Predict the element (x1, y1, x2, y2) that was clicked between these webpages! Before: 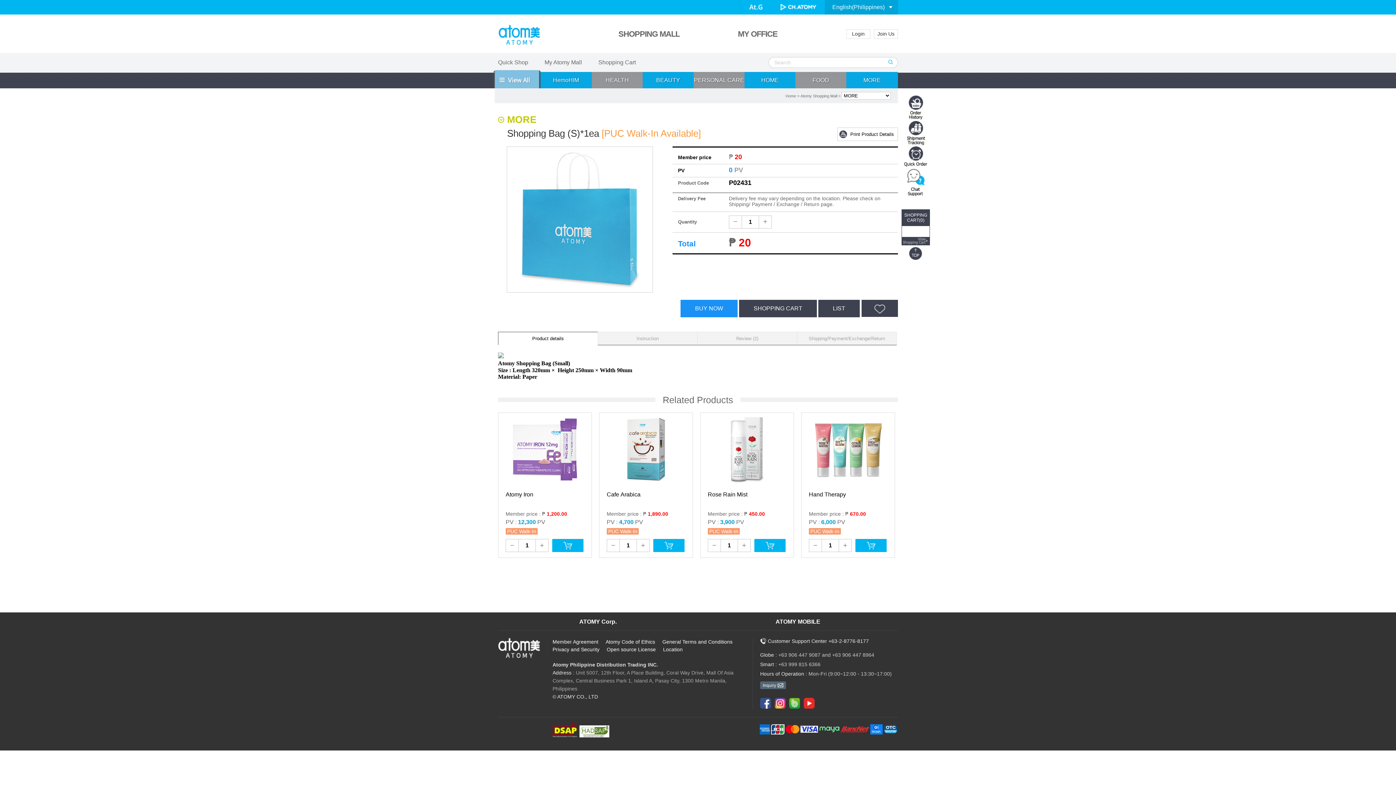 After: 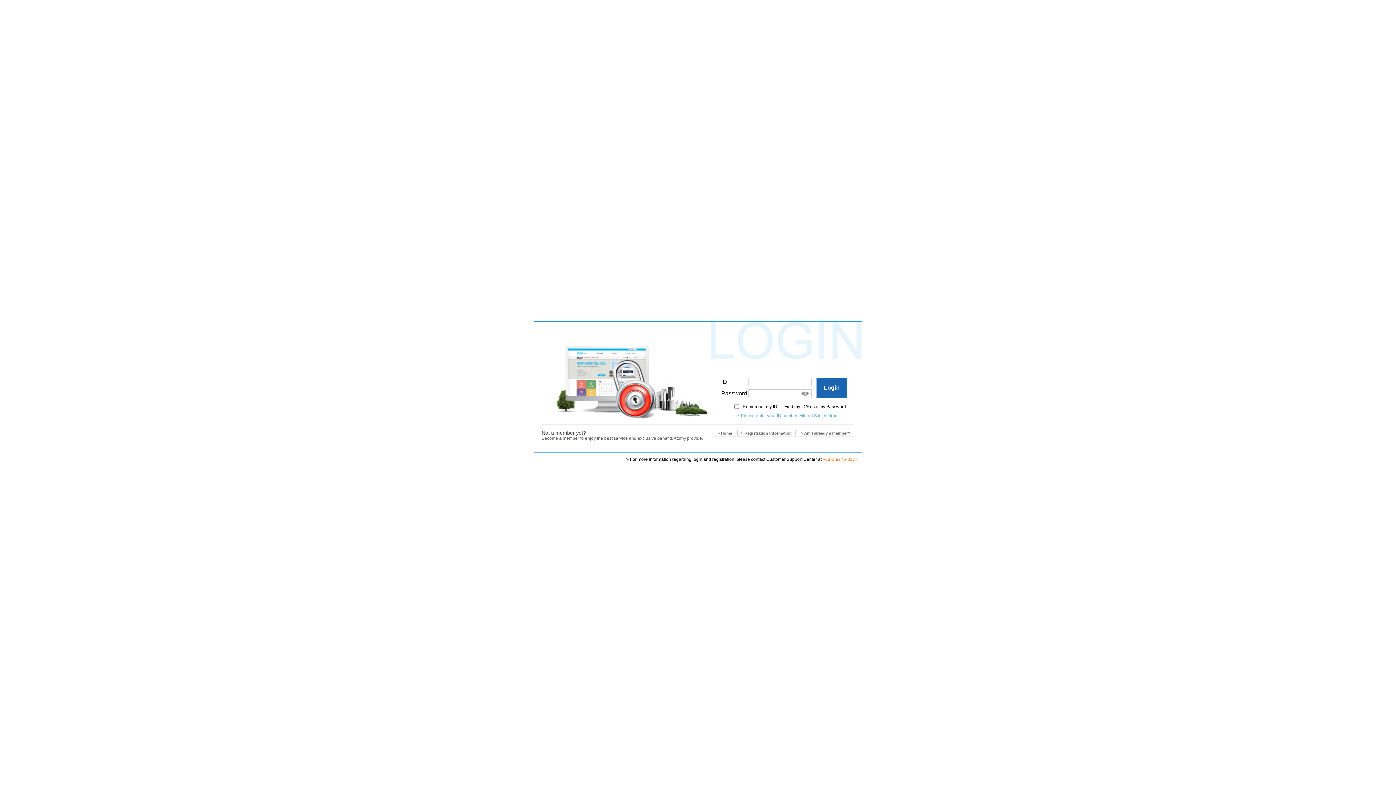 Action: label: Quick Shop bbox: (498, 53, 528, 71)